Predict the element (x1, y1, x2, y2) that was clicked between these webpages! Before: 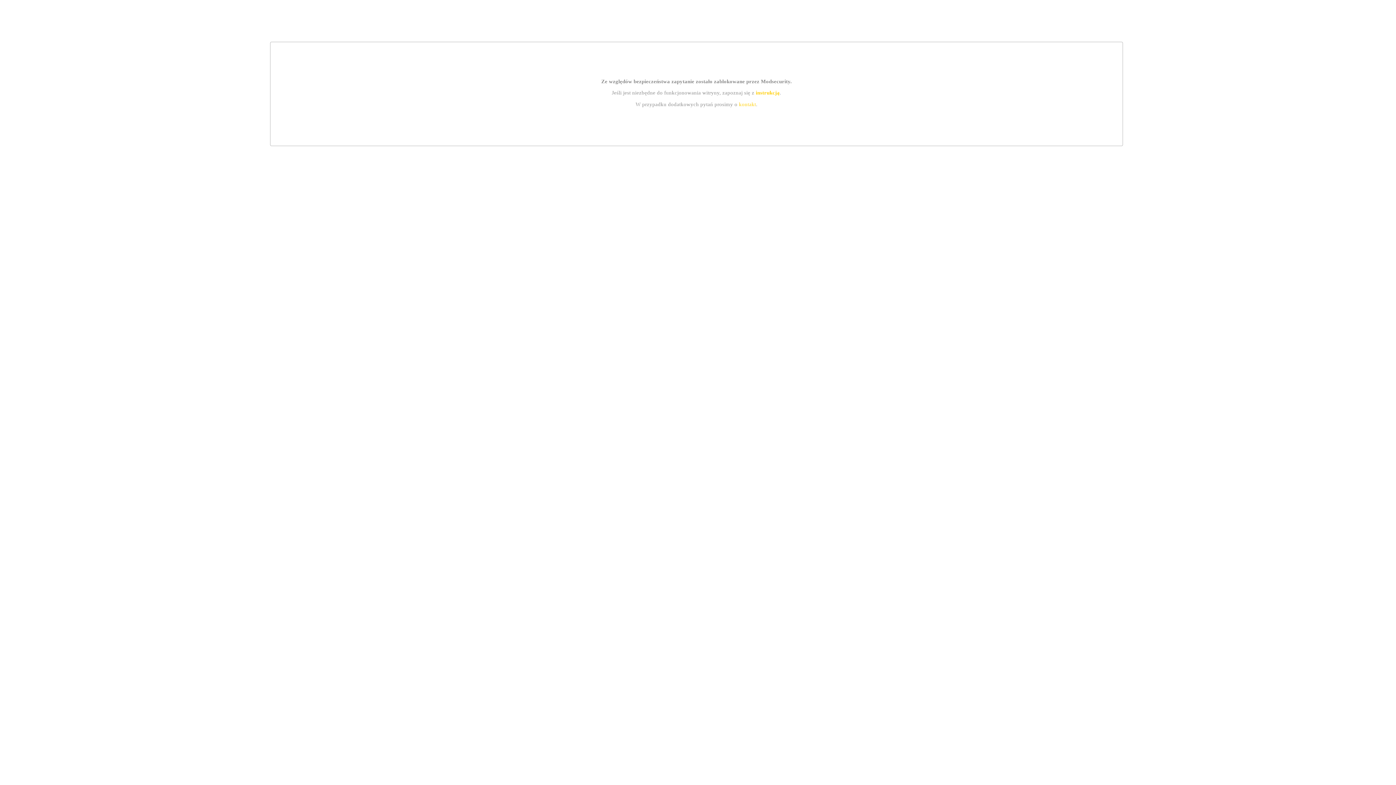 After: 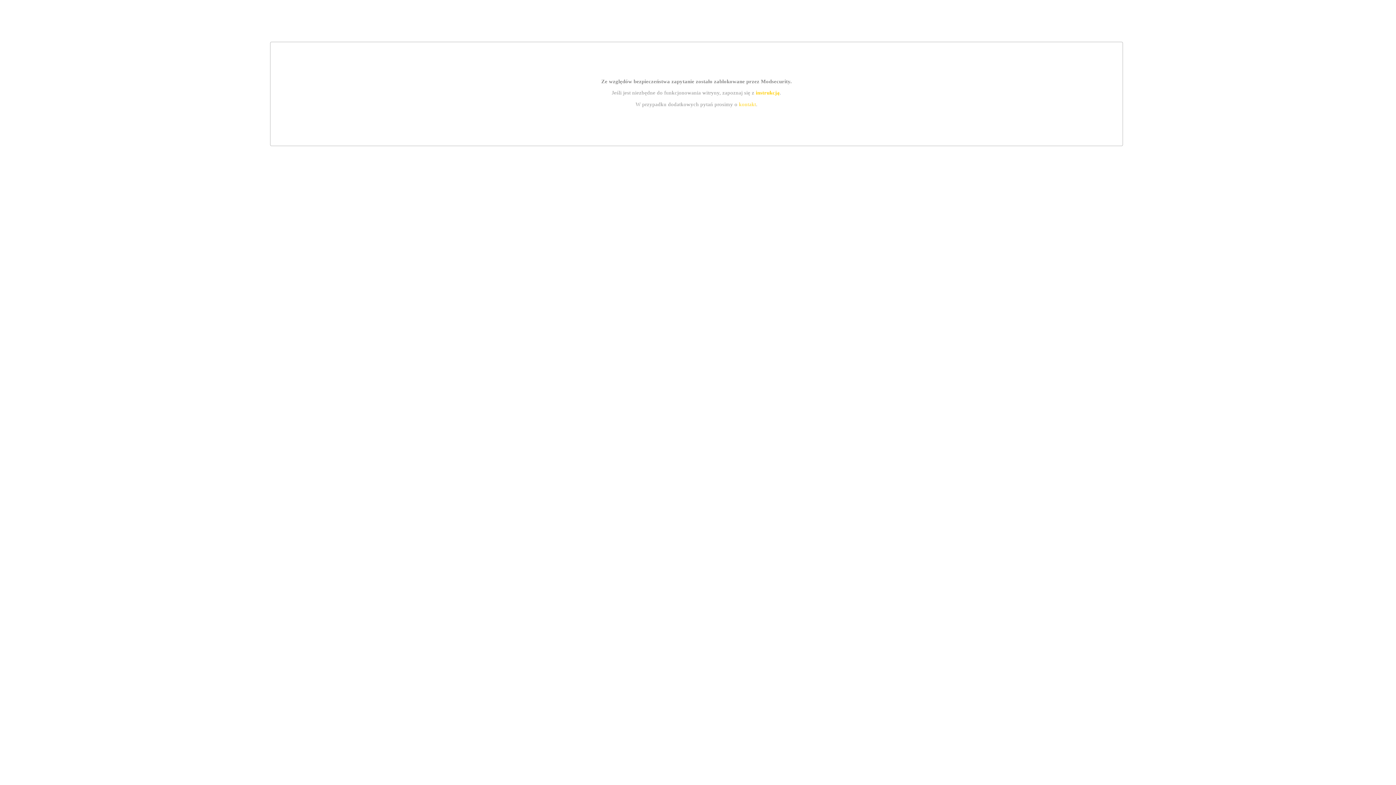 Action: bbox: (739, 101, 756, 107) label: kontakt